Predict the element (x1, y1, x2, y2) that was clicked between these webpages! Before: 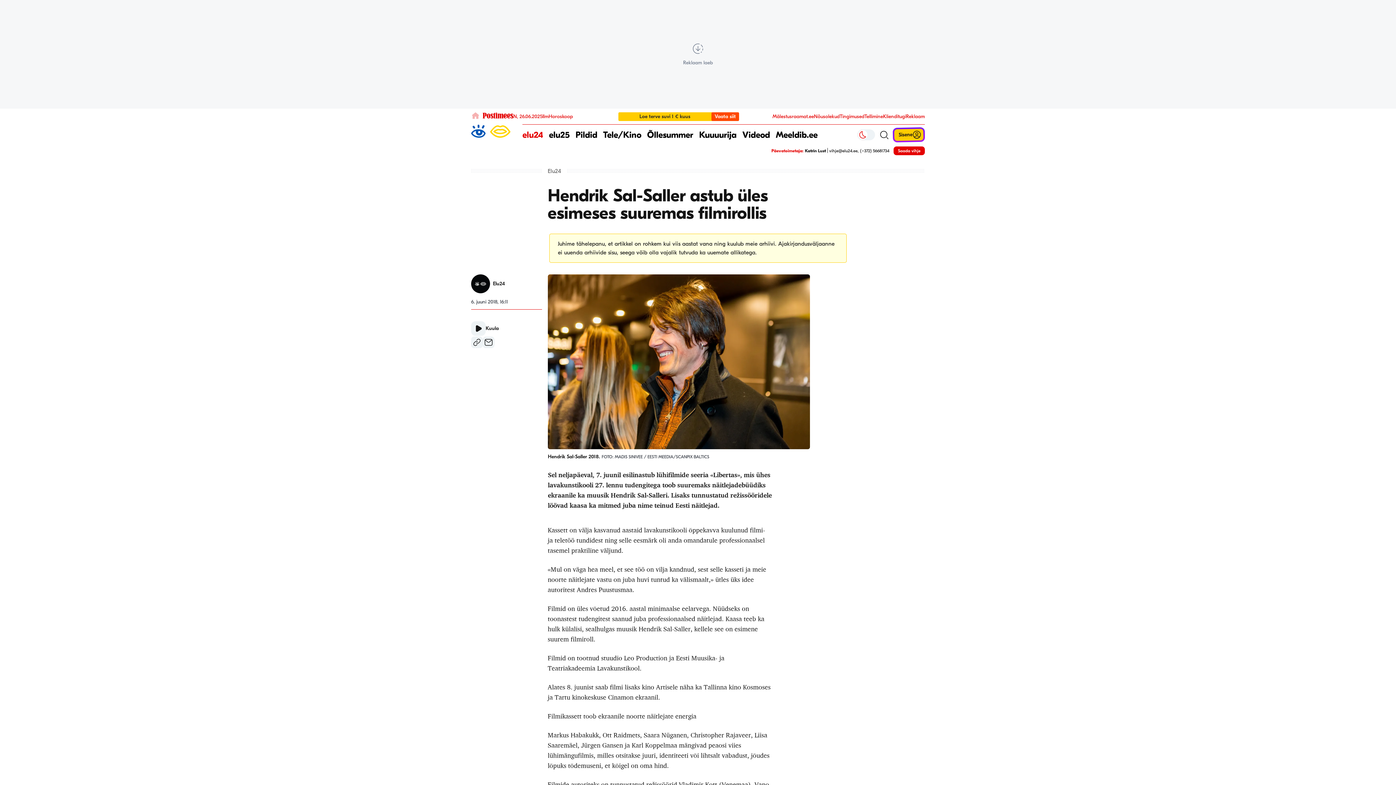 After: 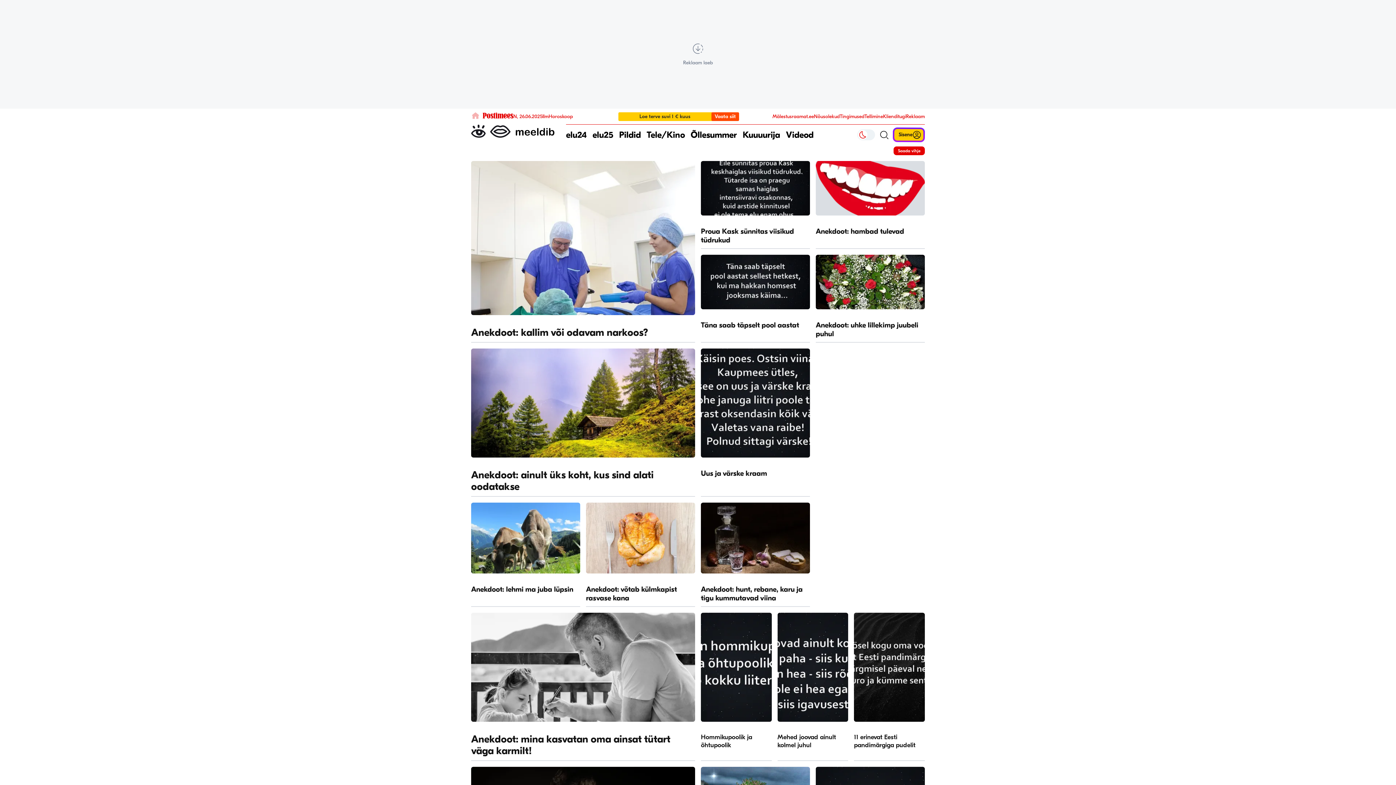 Action: label: Meeldib.ee bbox: (776, 124, 817, 145)